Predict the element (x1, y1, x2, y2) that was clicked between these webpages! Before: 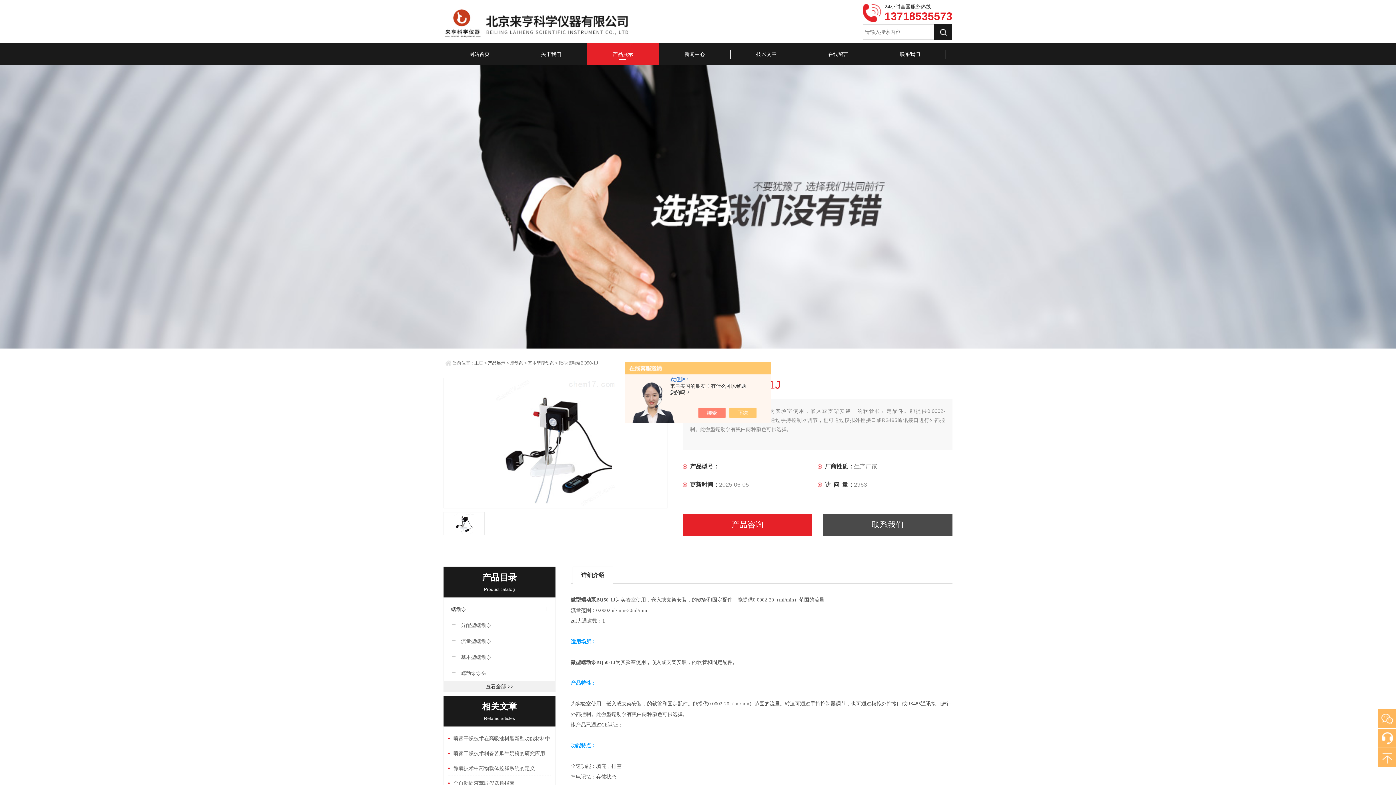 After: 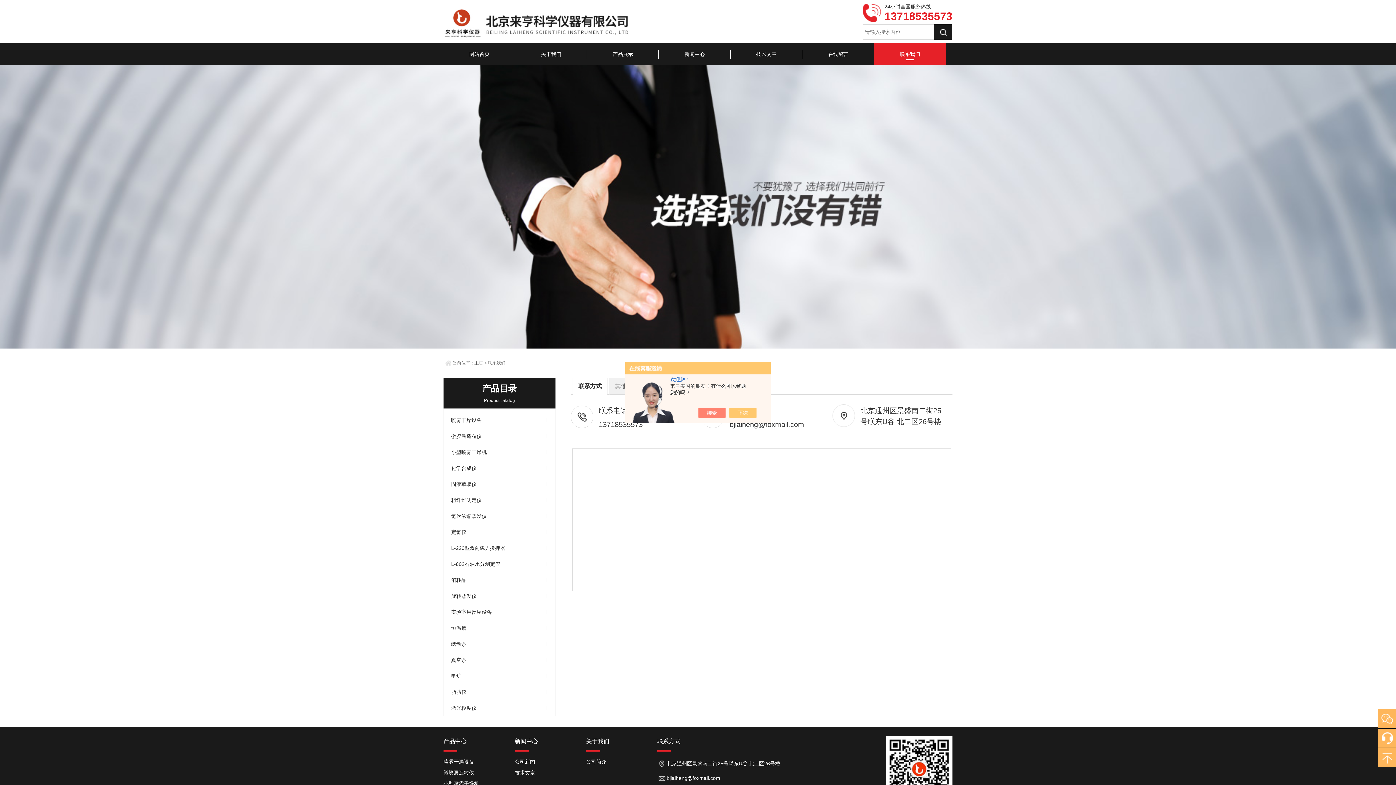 Action: label: 联系我们 bbox: (874, 43, 946, 65)